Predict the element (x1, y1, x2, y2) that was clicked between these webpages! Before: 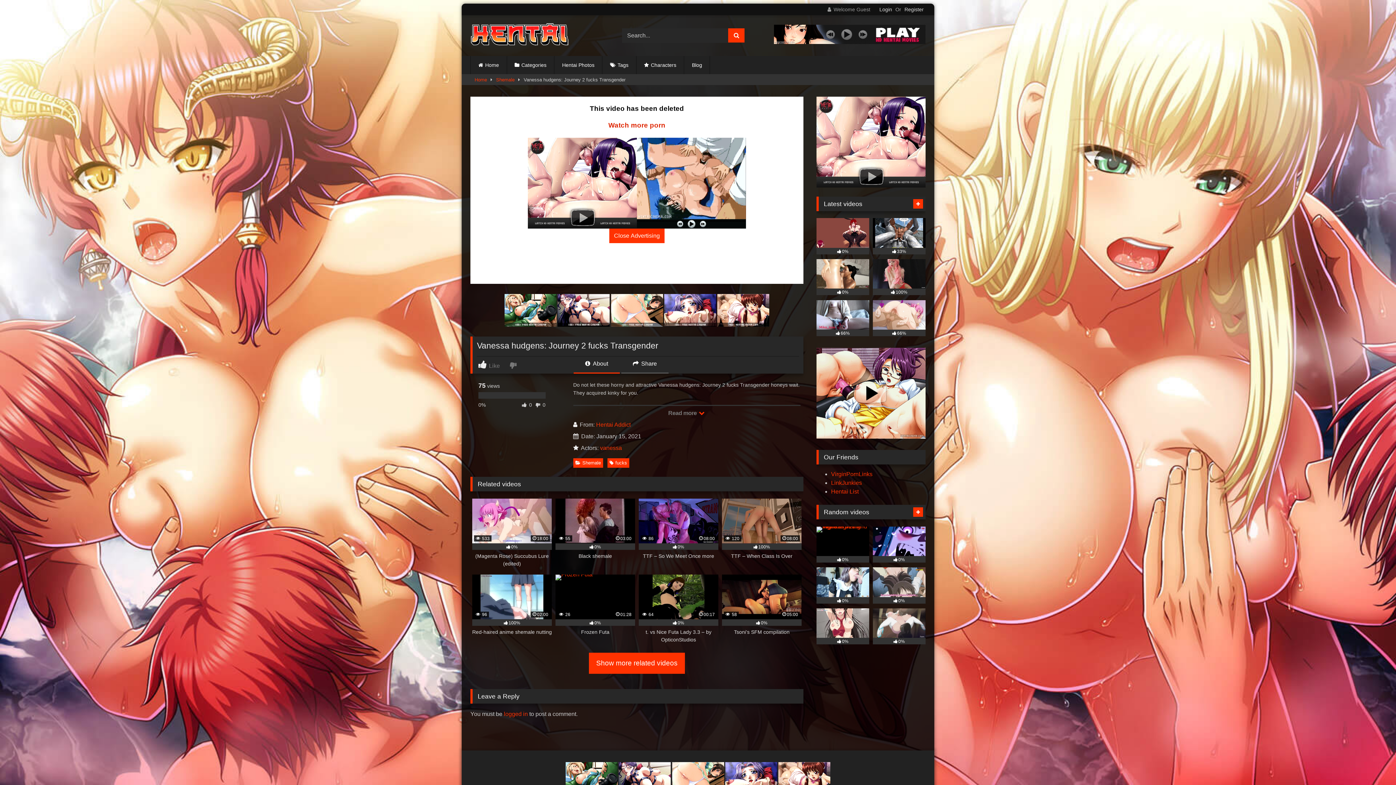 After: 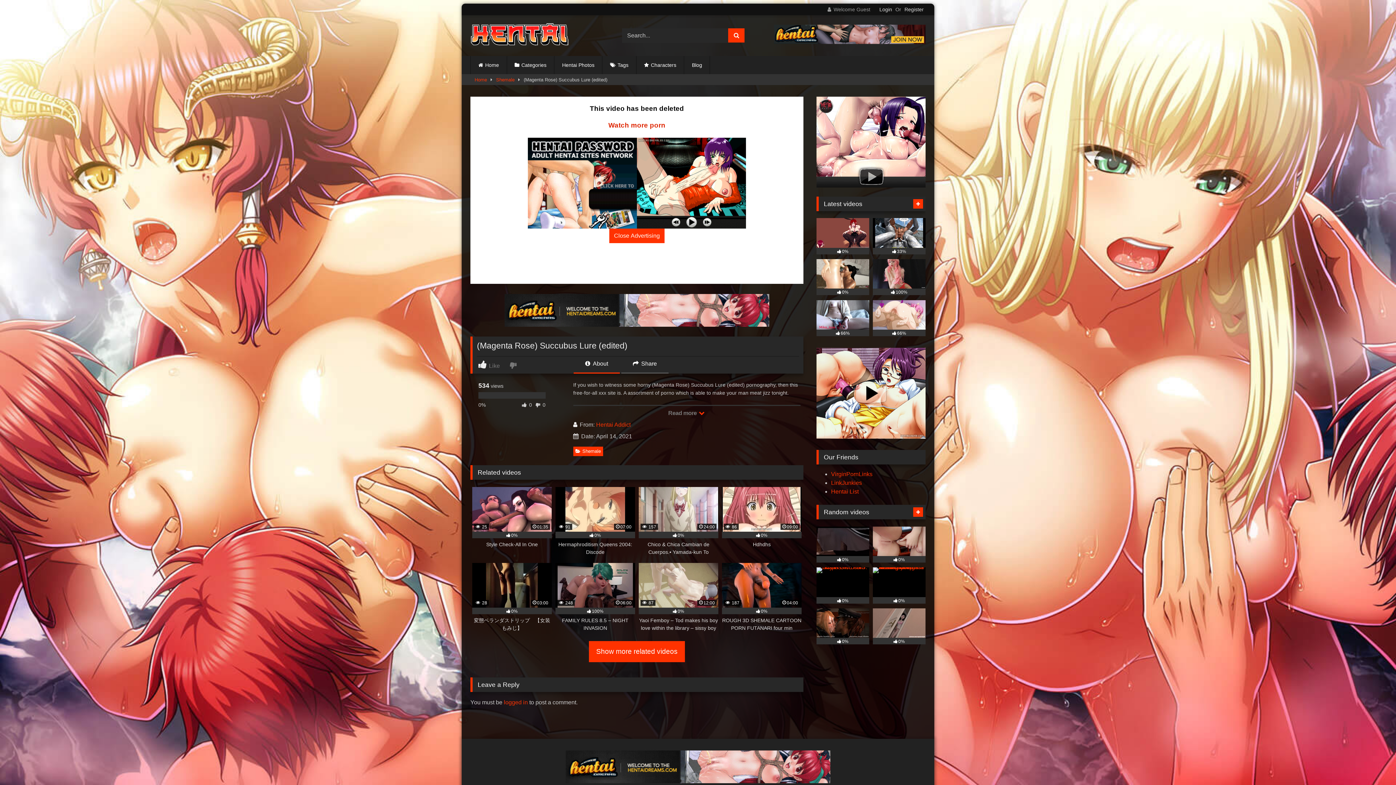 Action: label:  533
18:00
0%
(Magenta Rose) Succubus Lure (edited) bbox: (472, 498, 552, 568)